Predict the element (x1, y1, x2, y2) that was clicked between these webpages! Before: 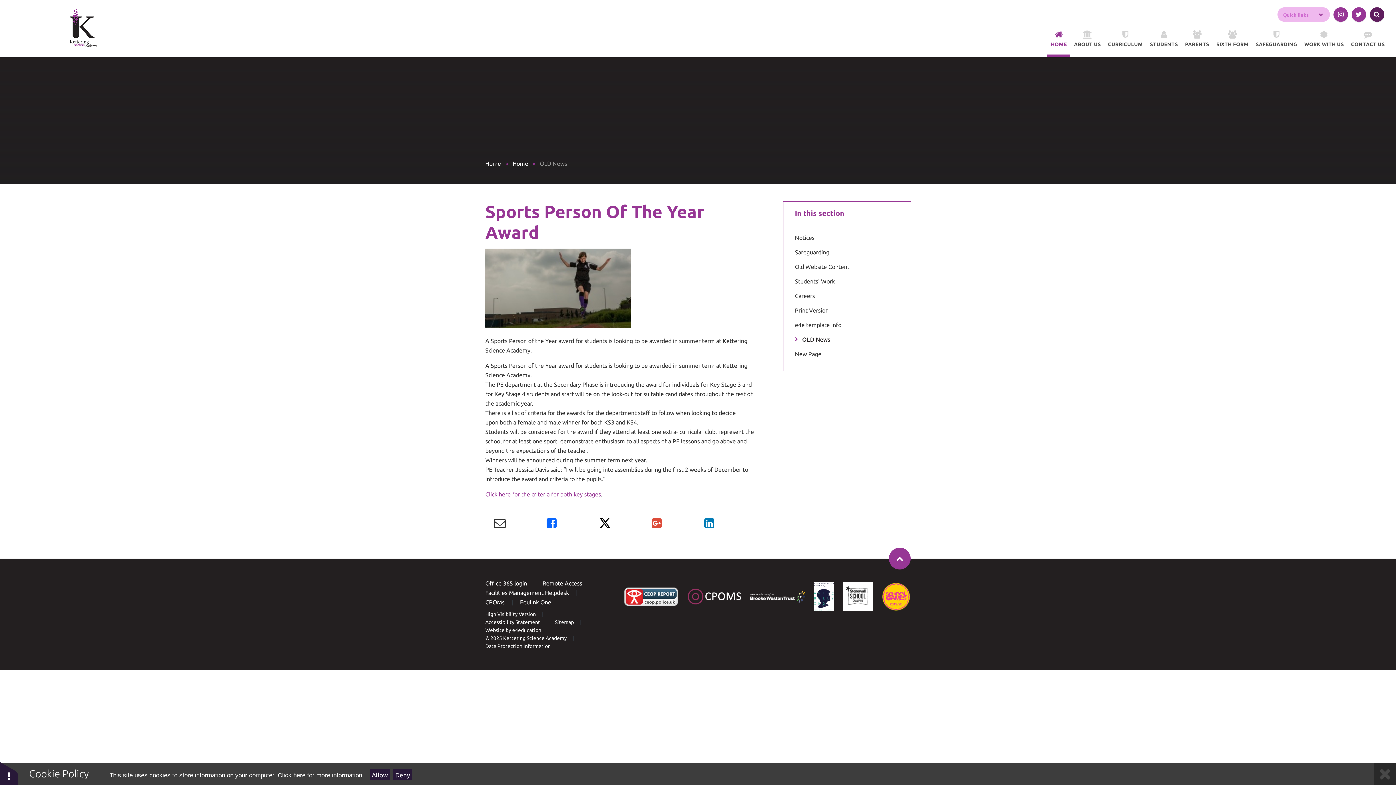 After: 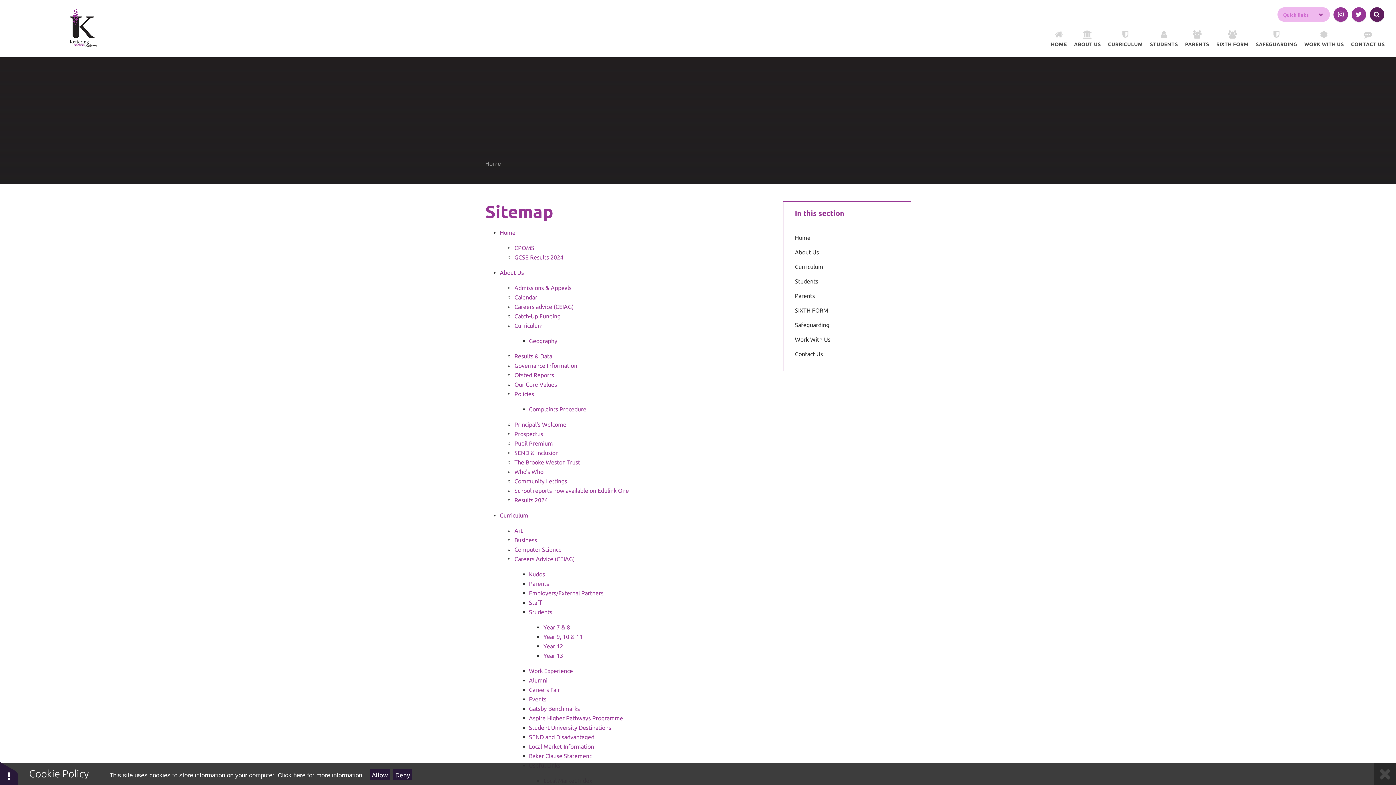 Action: bbox: (555, 619, 574, 625) label: Sitemap